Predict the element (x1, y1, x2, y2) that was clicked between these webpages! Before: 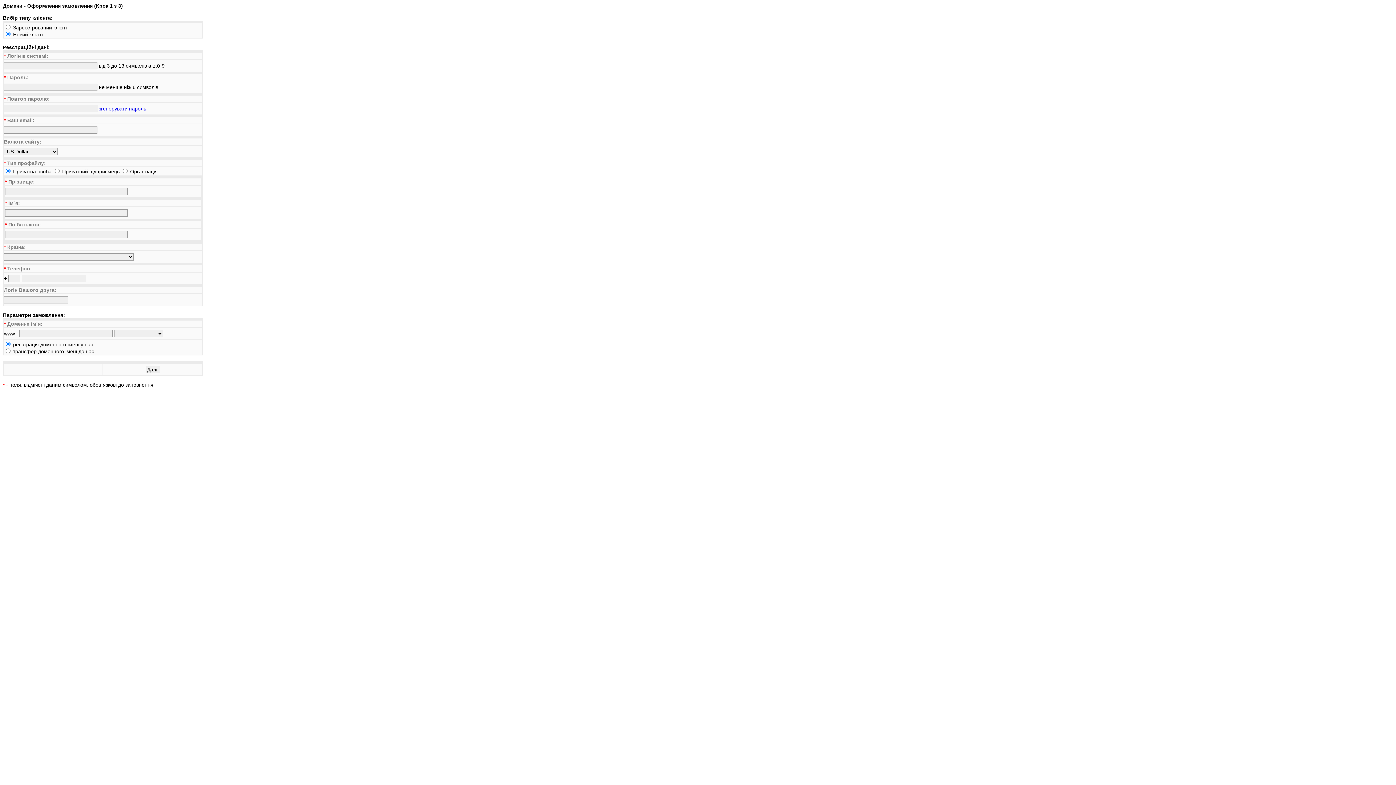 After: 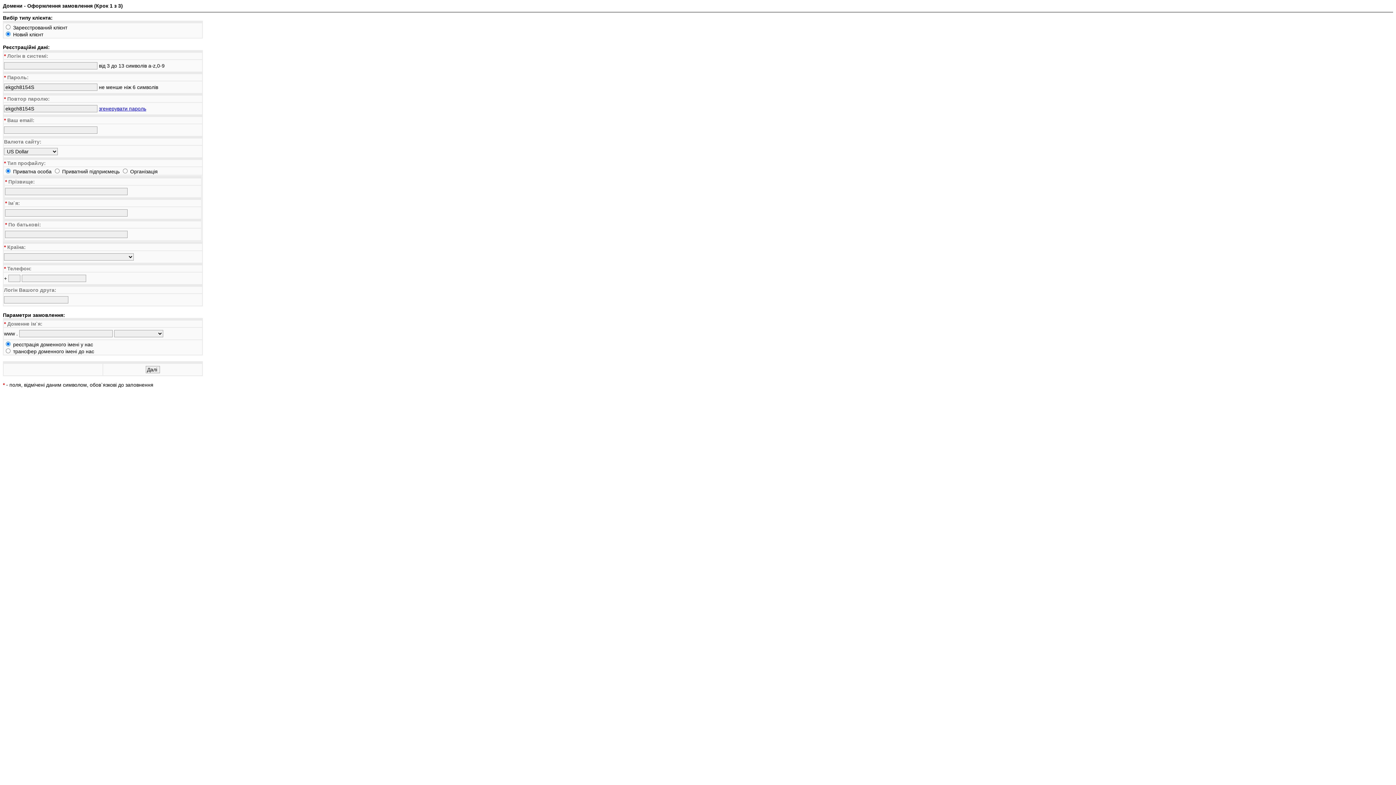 Action: bbox: (98, 105, 146, 111) label: згенерувати пароль